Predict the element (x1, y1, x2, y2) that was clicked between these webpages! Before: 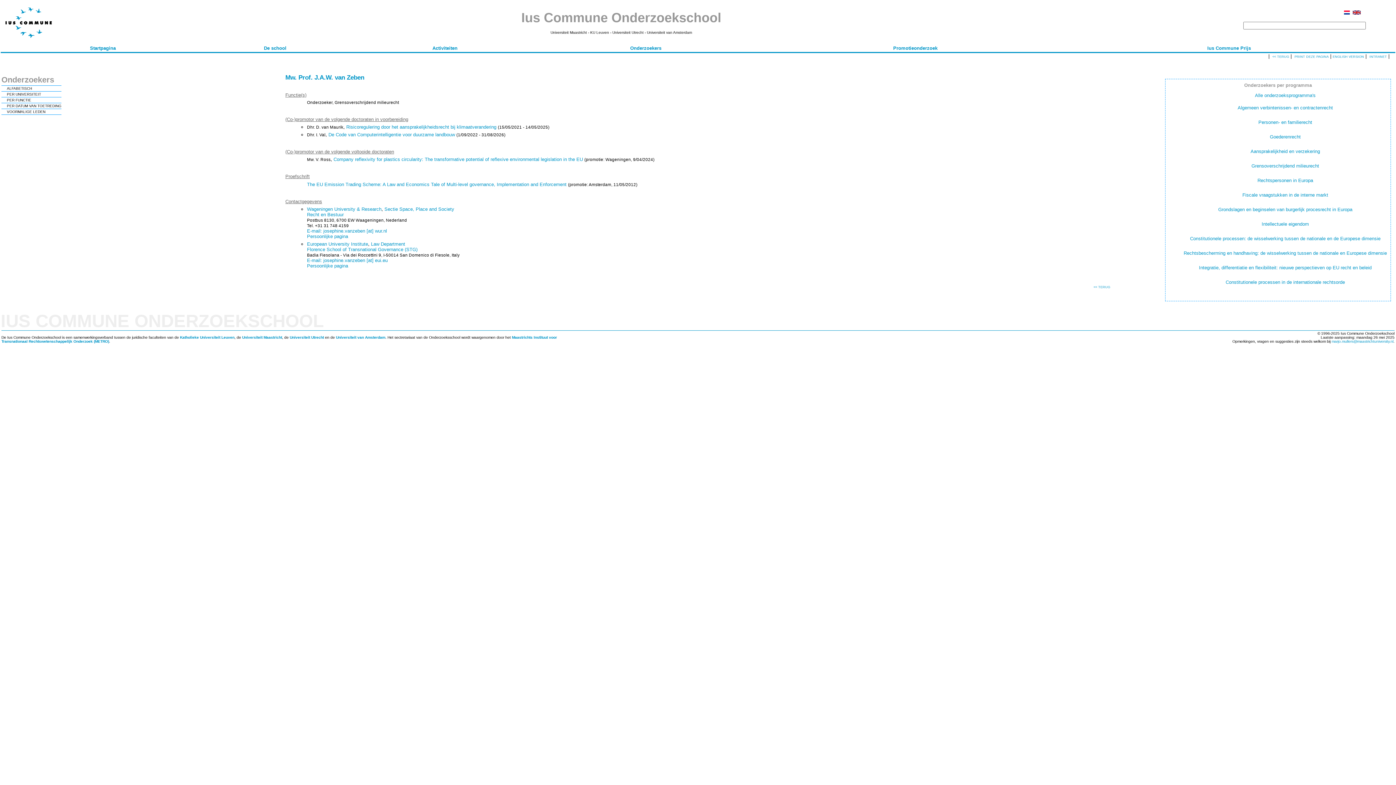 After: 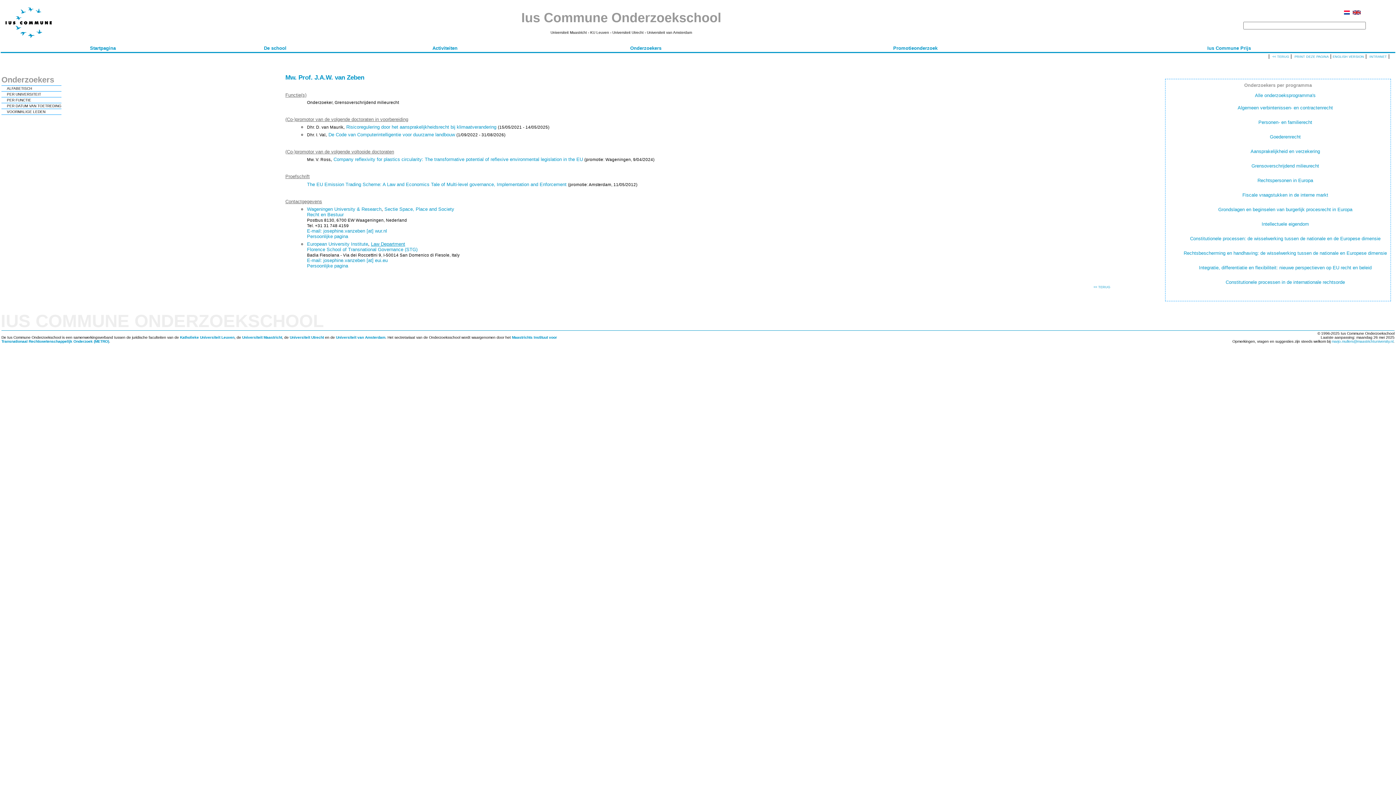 Action: bbox: (371, 241, 405, 247) label: Law Department